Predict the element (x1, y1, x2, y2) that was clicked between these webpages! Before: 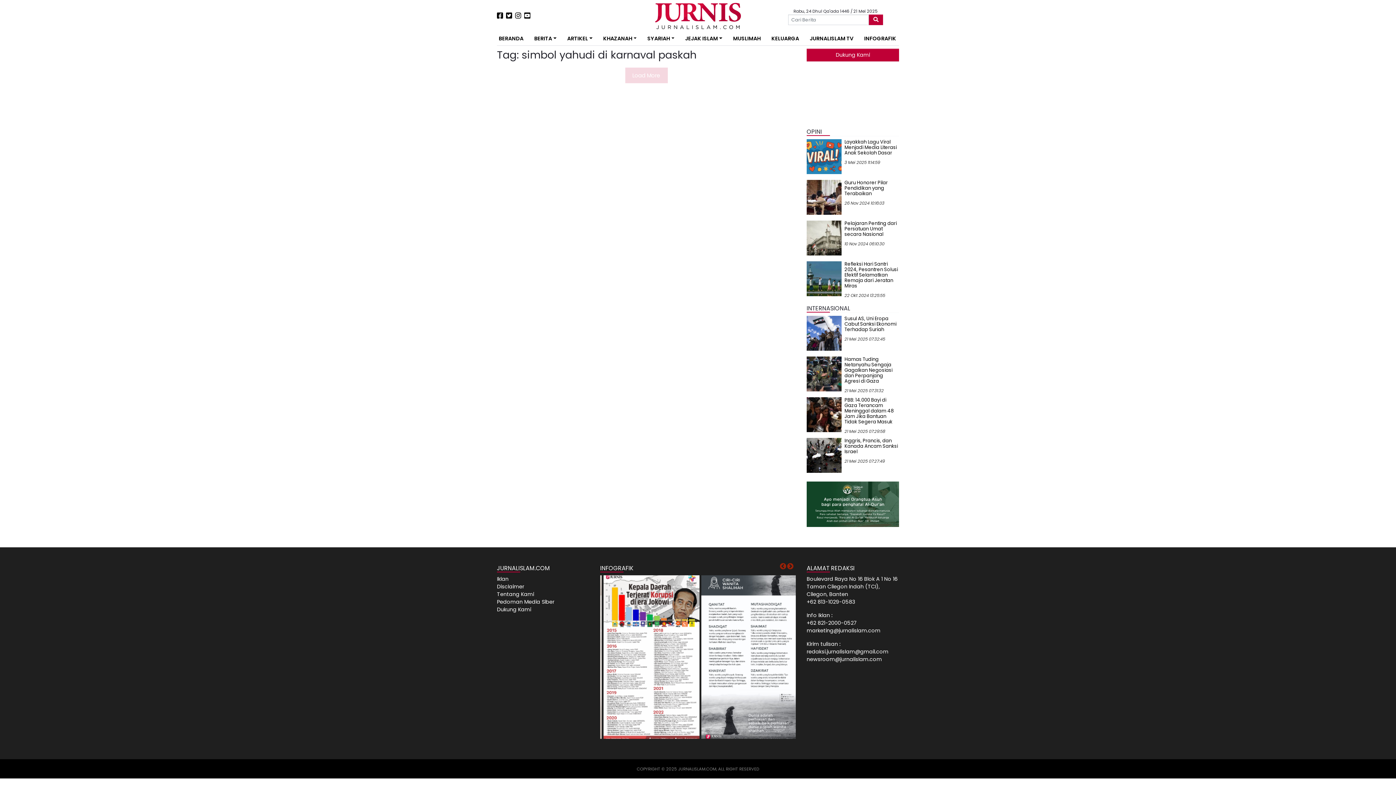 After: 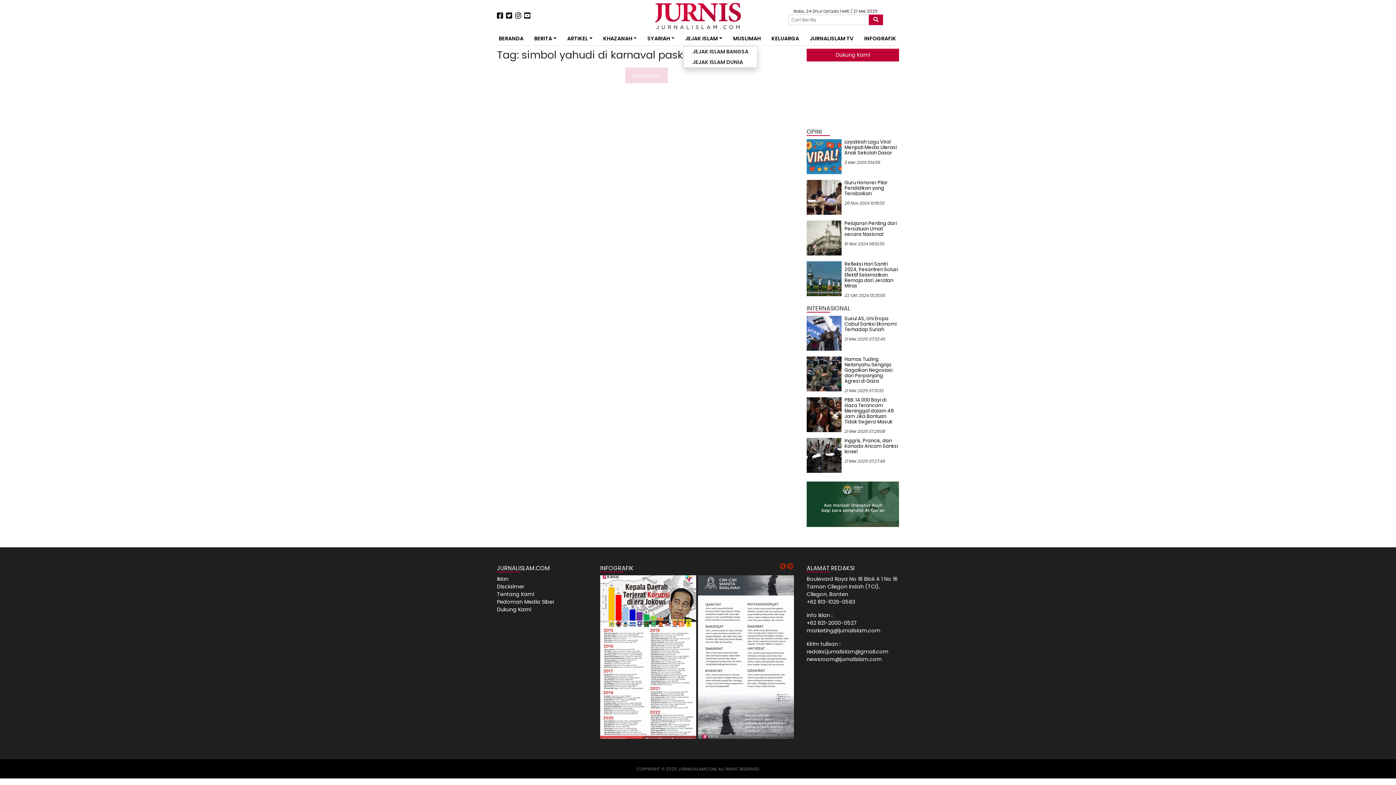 Action: label: JEJAK ISLAM bbox: (683, 32, 725, 45)